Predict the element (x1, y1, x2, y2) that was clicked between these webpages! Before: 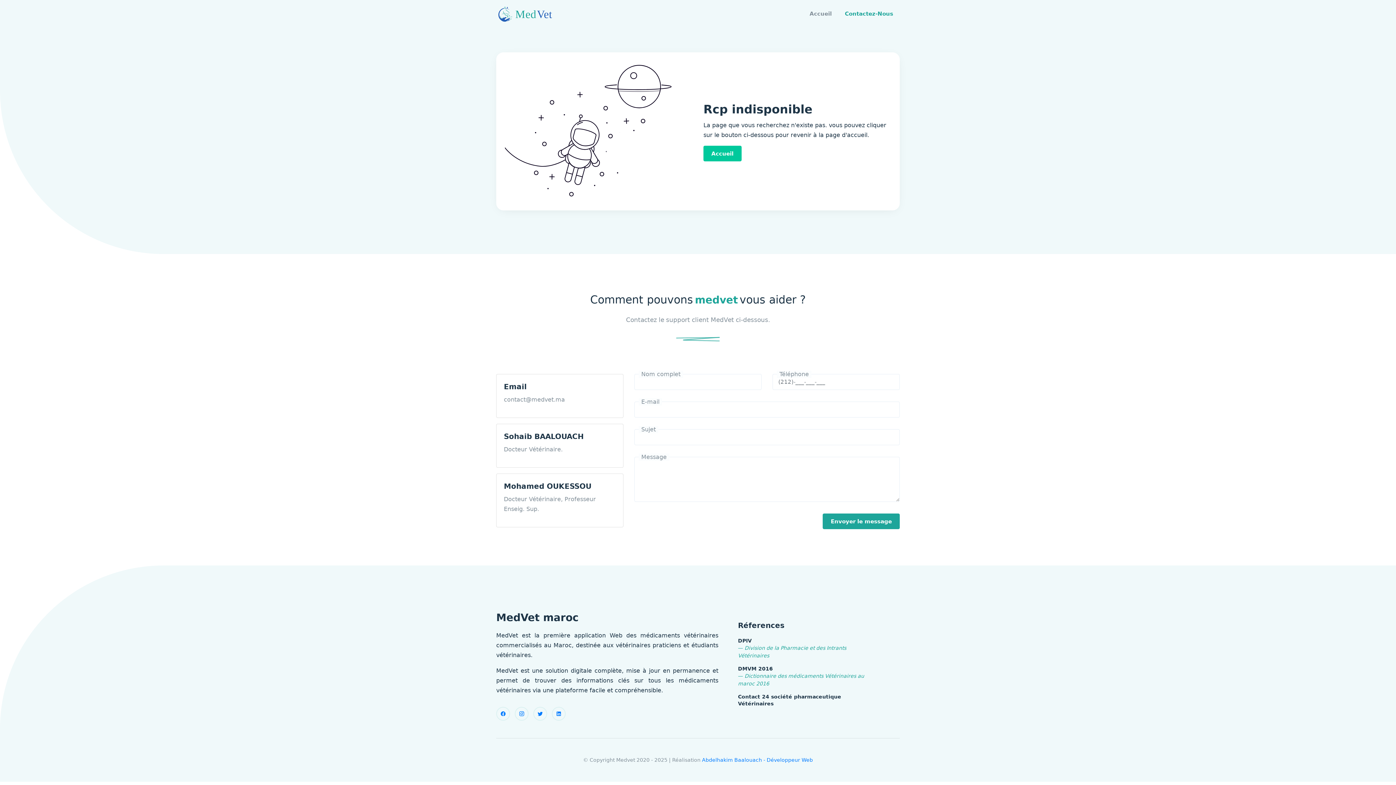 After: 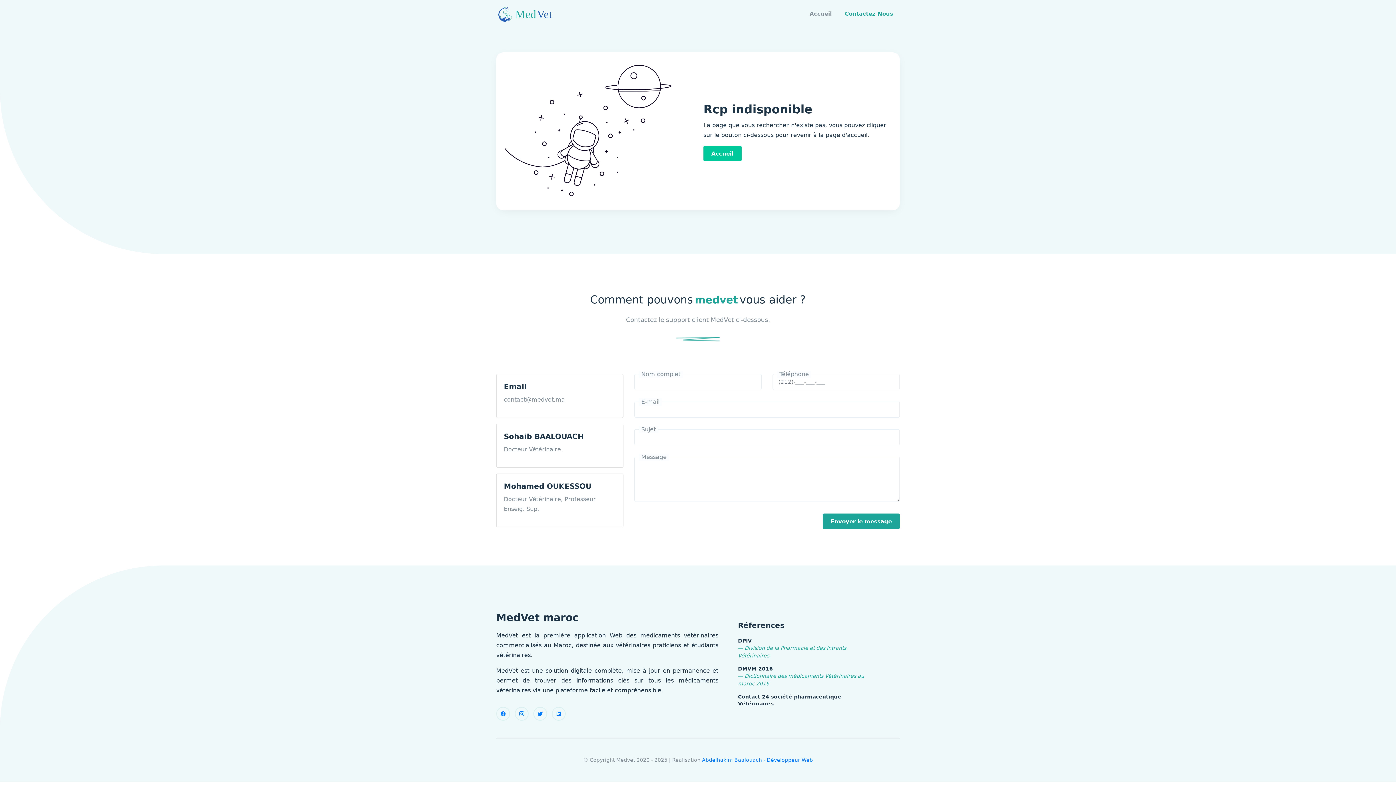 Action: label: Contactez-Nous bbox: (842, 0, 896, 27)